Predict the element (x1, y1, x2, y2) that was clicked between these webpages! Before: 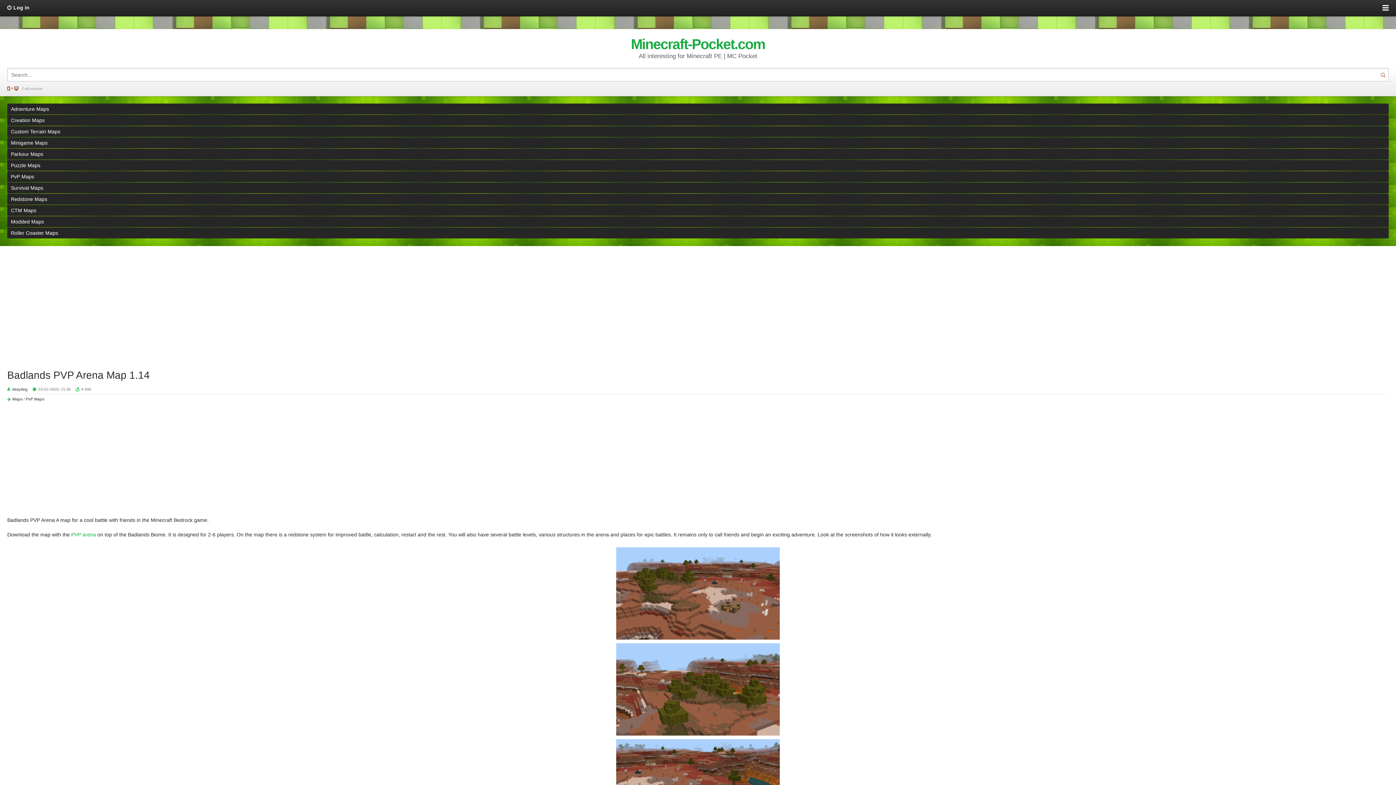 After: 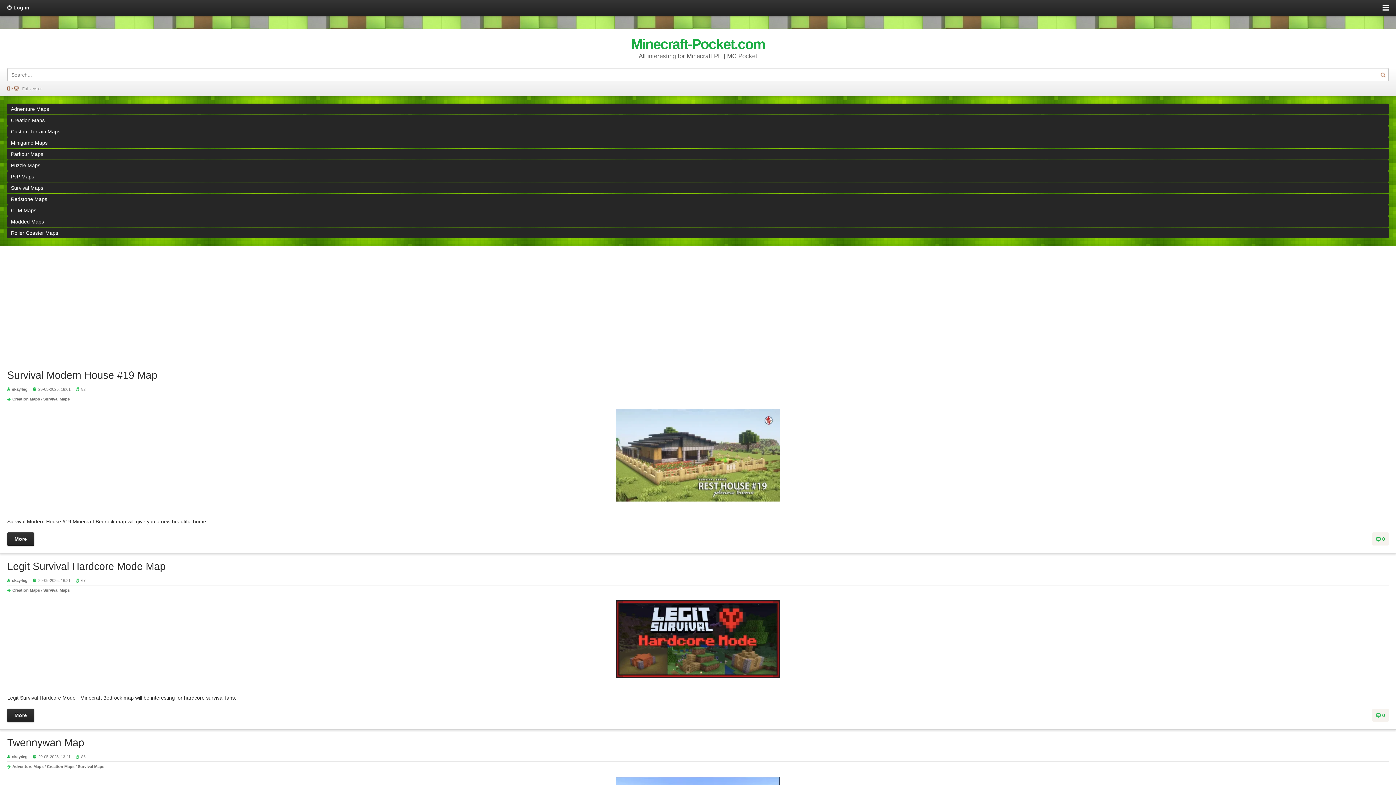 Action: label: Creation Maps bbox: (7, 114, 1389, 125)